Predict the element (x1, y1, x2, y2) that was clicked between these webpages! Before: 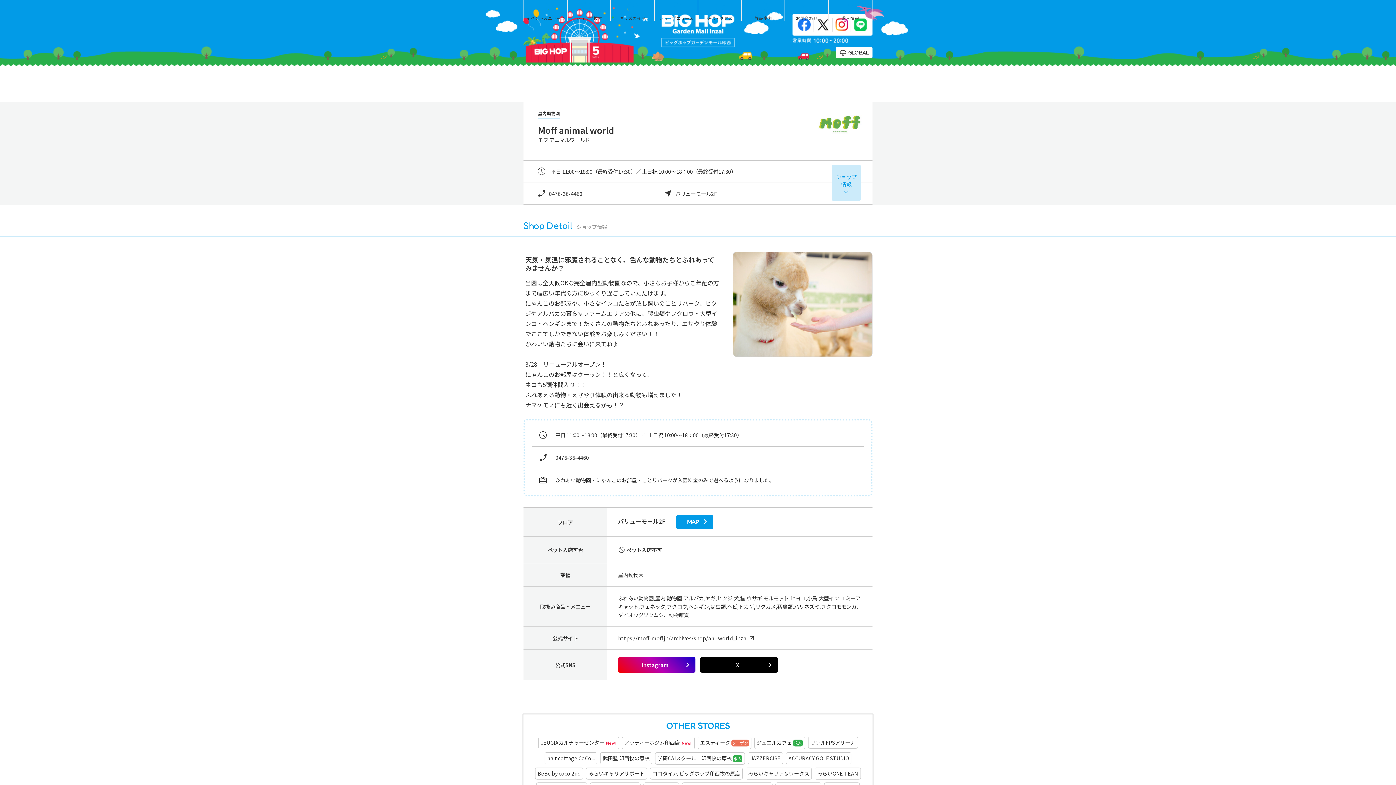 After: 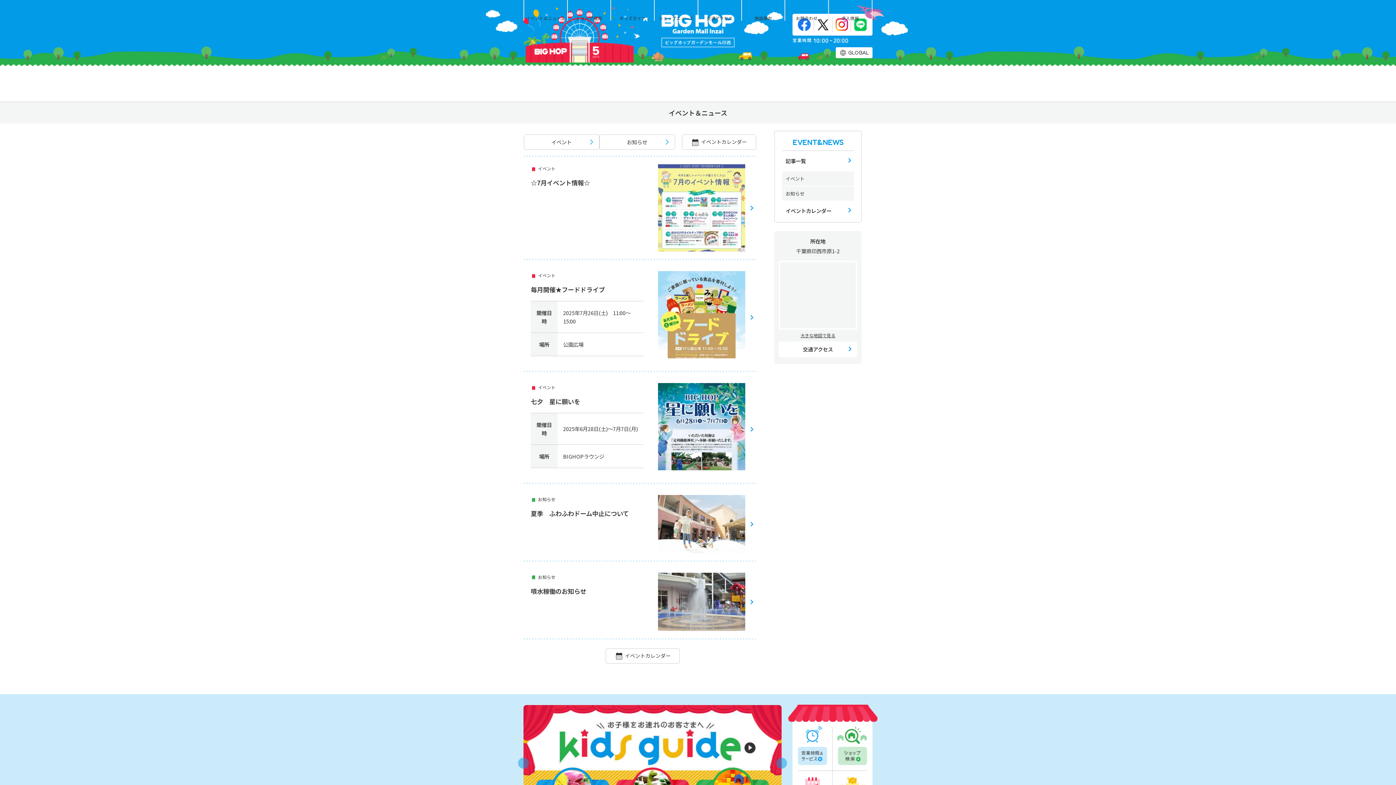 Action: bbox: (525, 0, 566, 20) label: イベント＆ニュース